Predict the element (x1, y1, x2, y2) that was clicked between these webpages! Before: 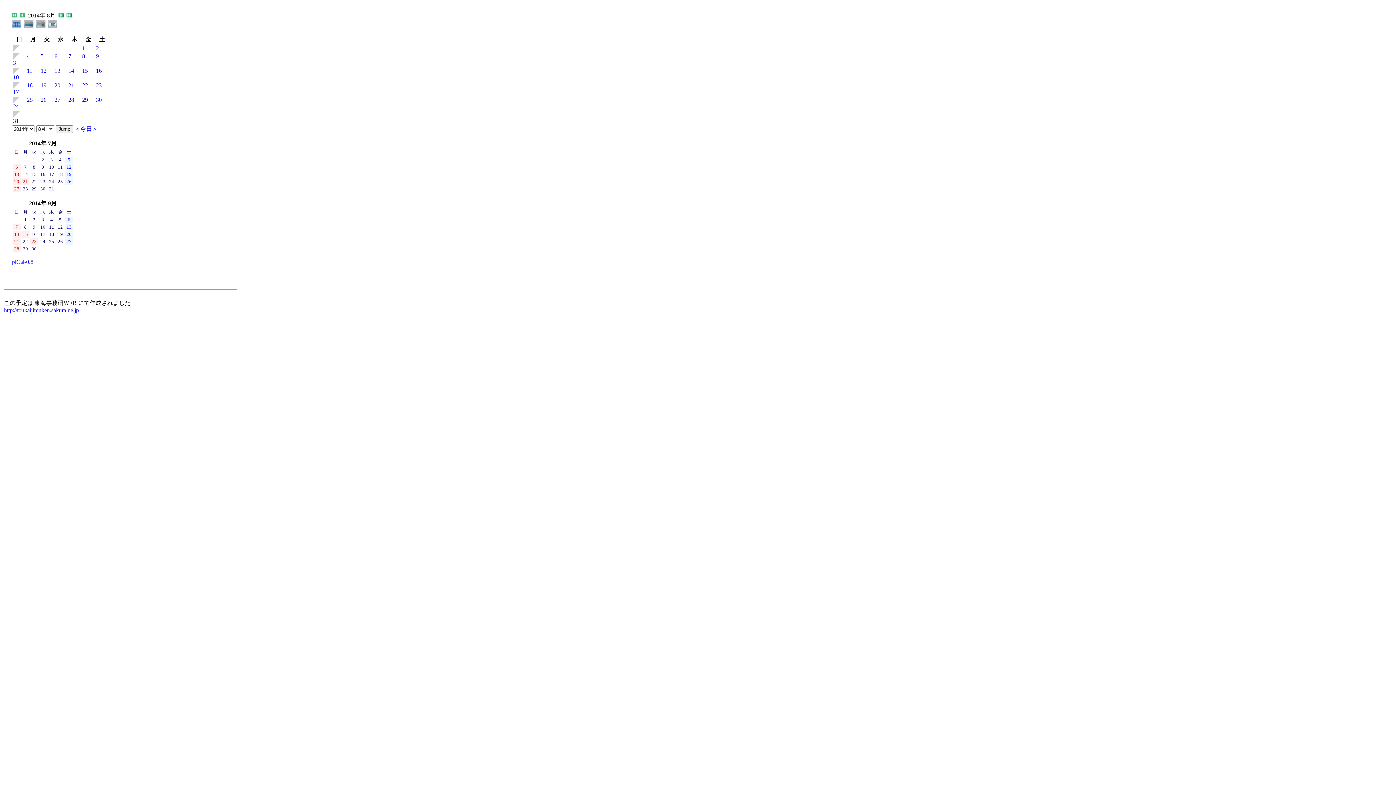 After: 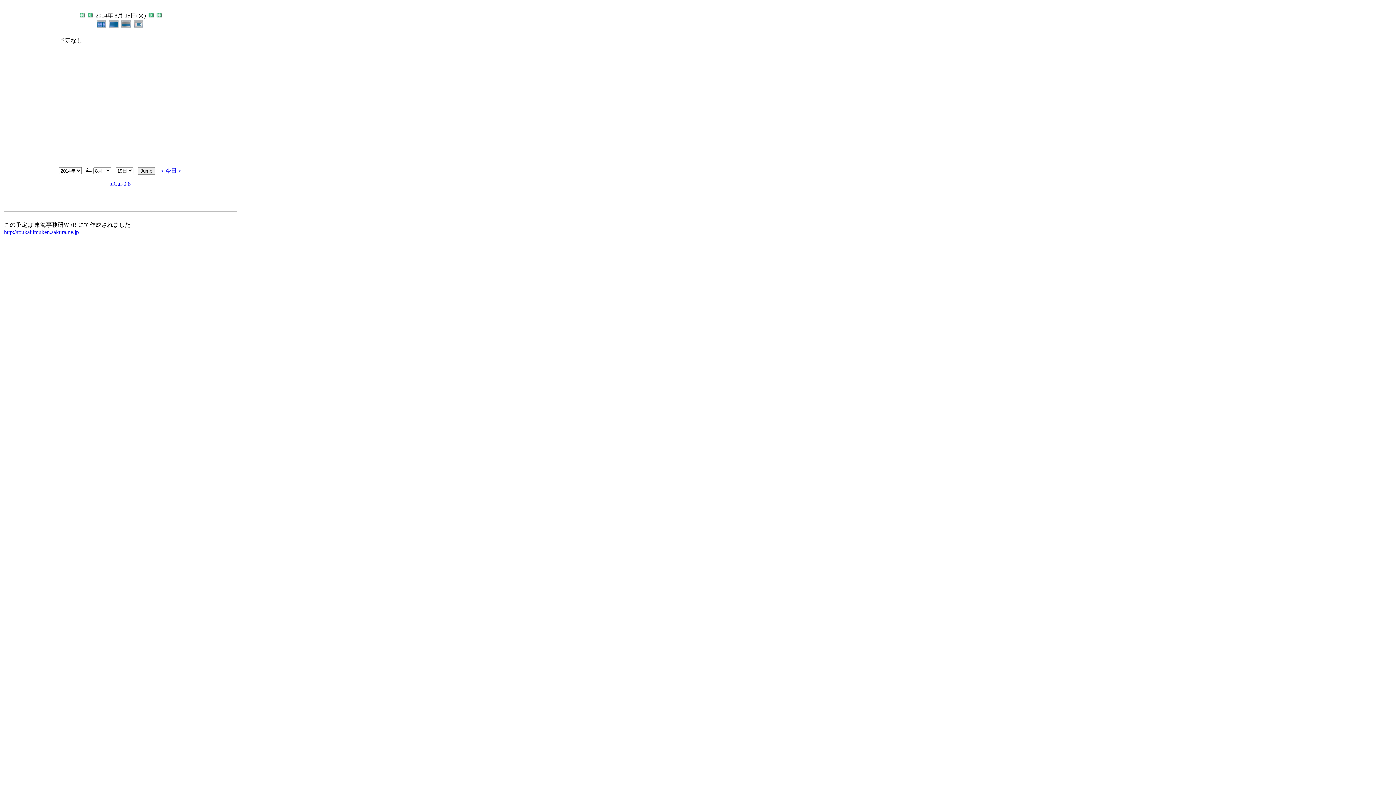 Action: label: 19 bbox: (40, 82, 46, 88)